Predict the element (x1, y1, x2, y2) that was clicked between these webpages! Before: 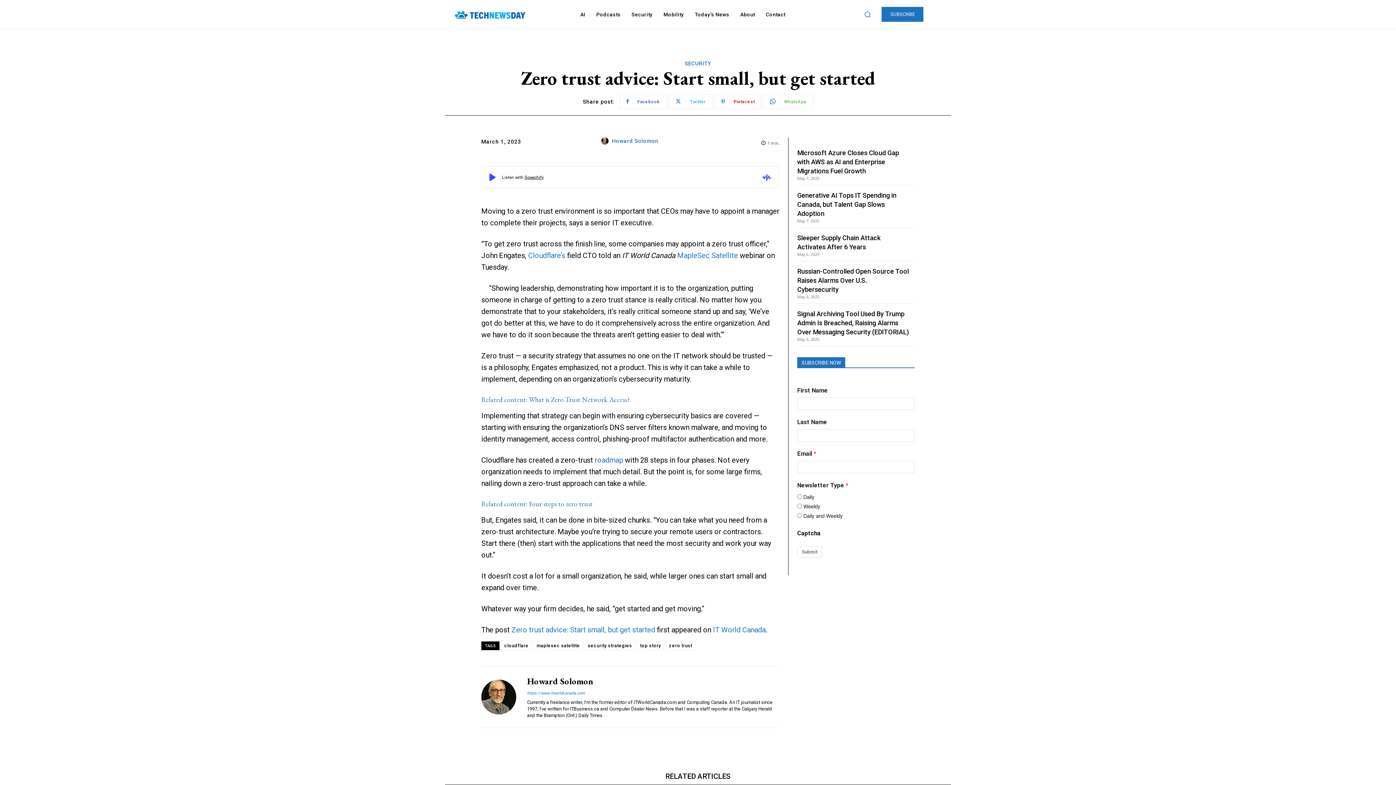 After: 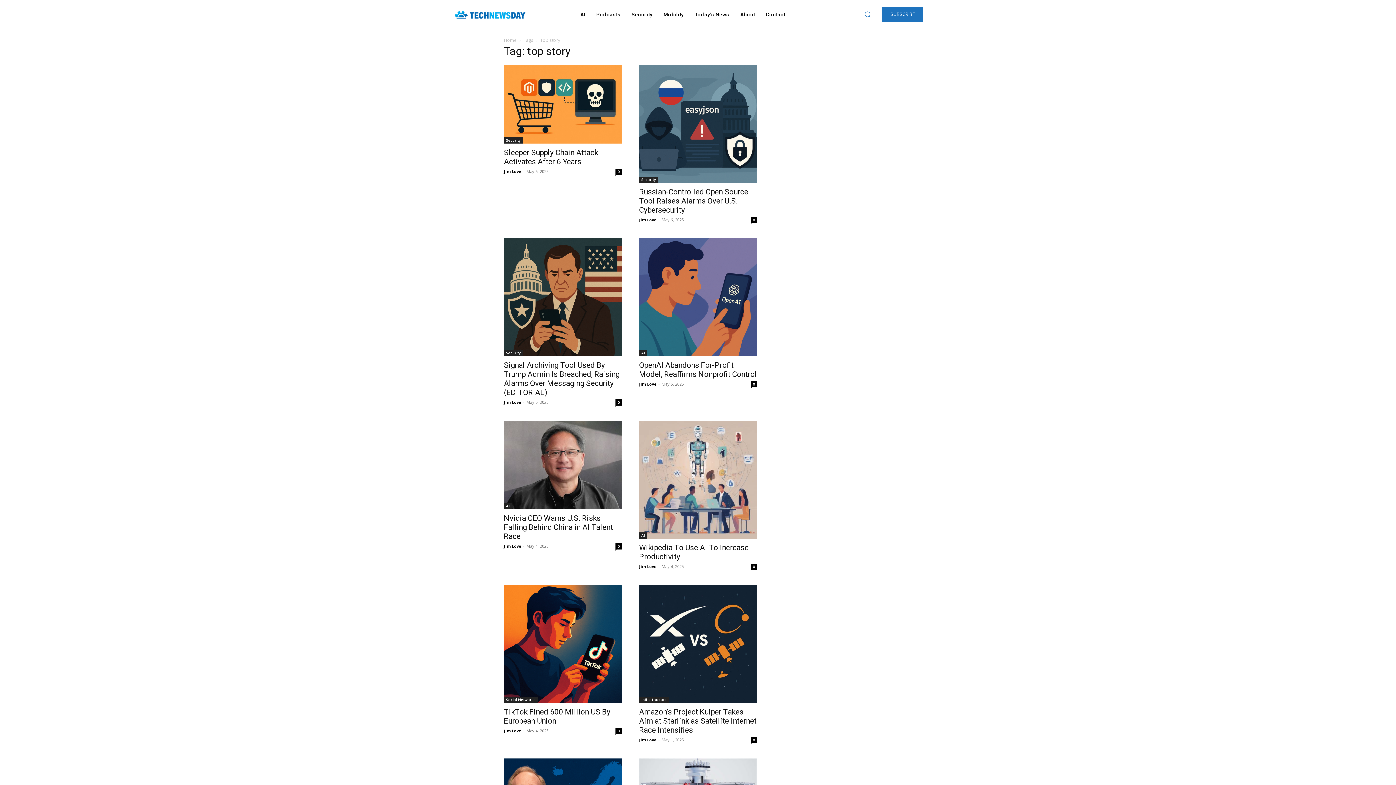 Action: label: top story bbox: (636, 641, 664, 650)